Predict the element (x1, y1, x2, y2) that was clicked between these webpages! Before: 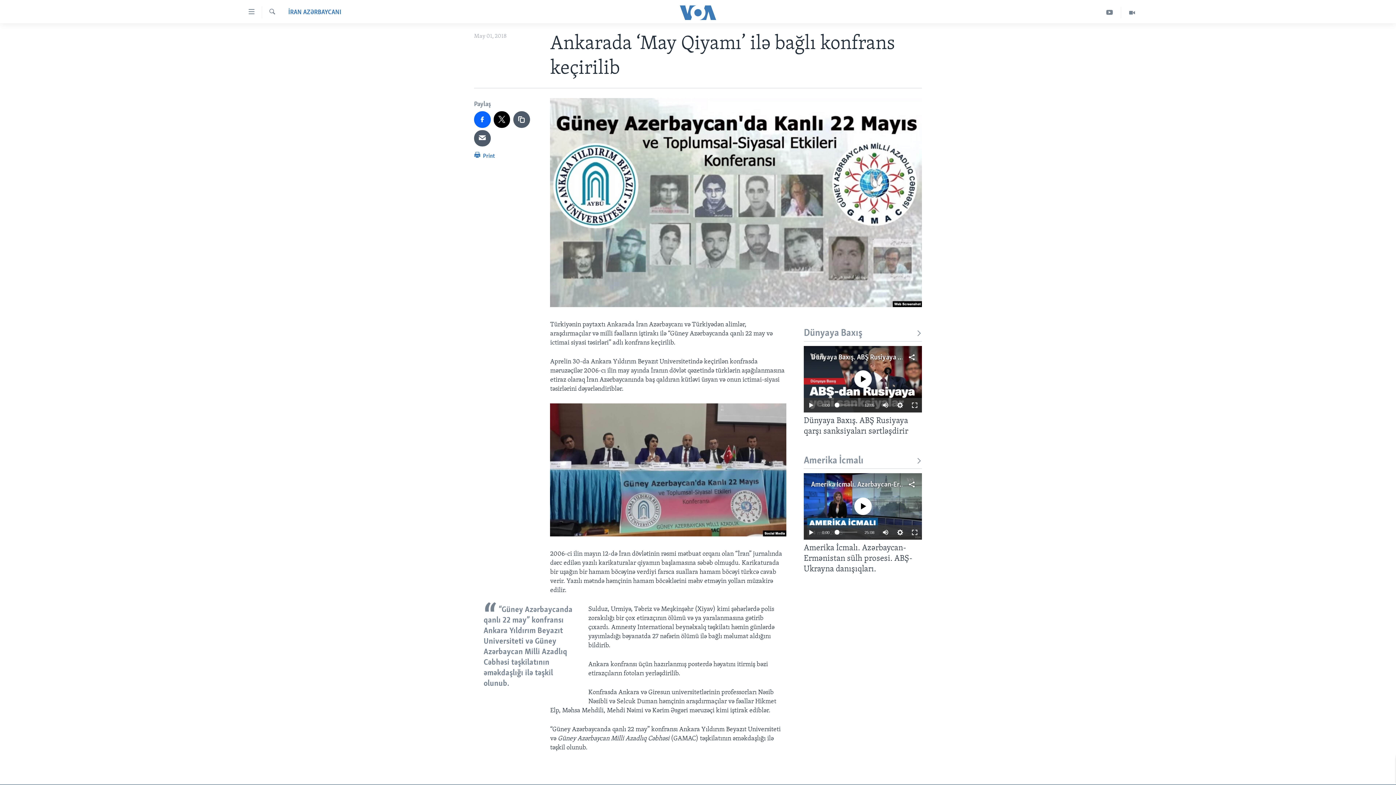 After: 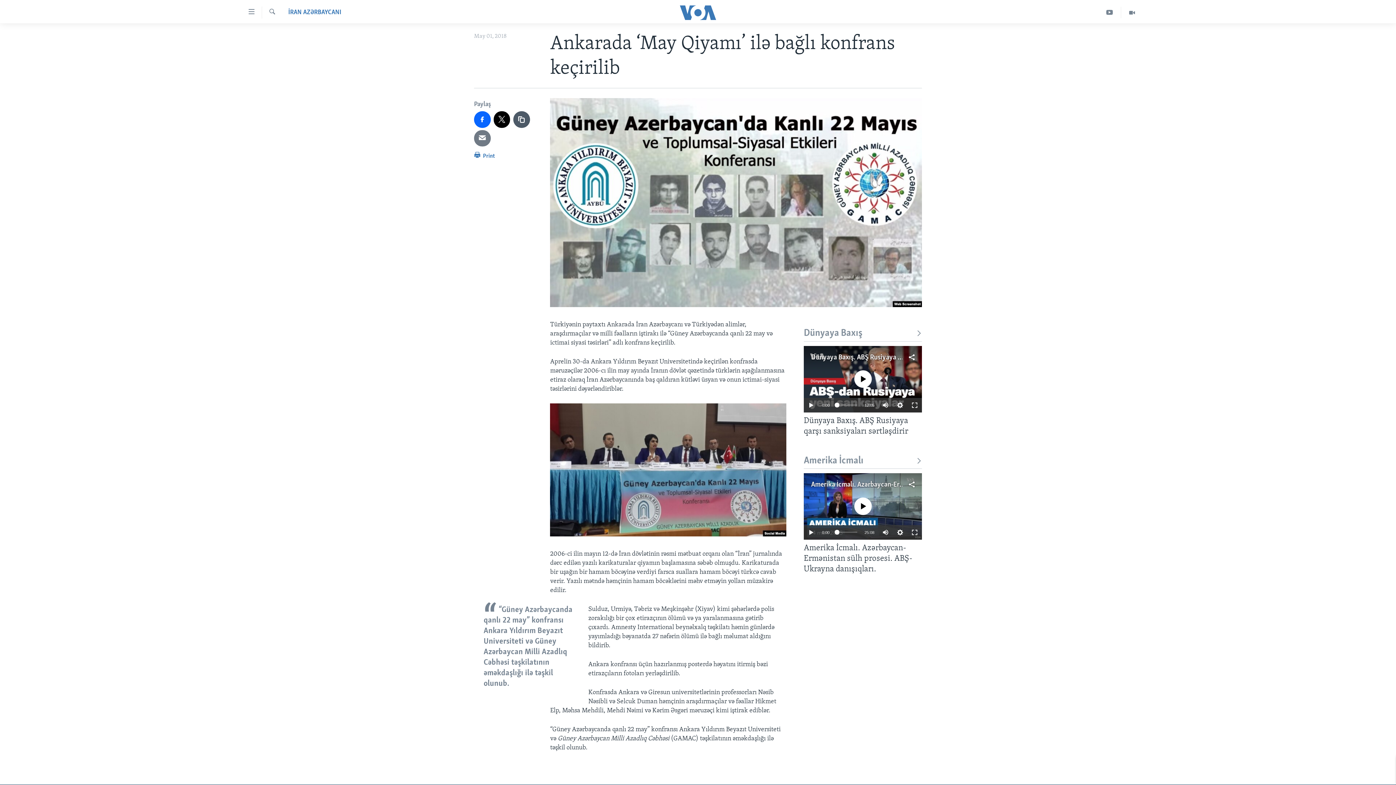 Action: bbox: (474, 130, 490, 146)